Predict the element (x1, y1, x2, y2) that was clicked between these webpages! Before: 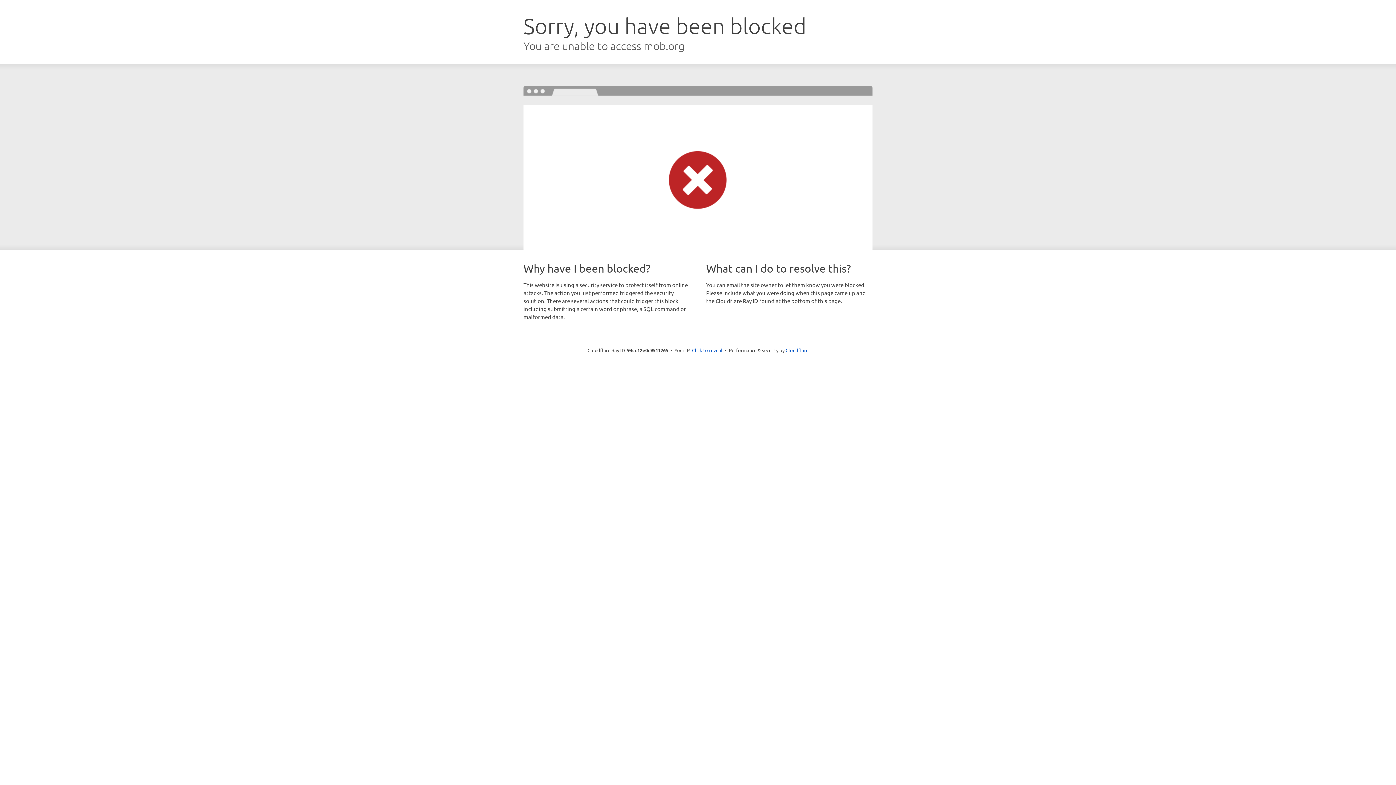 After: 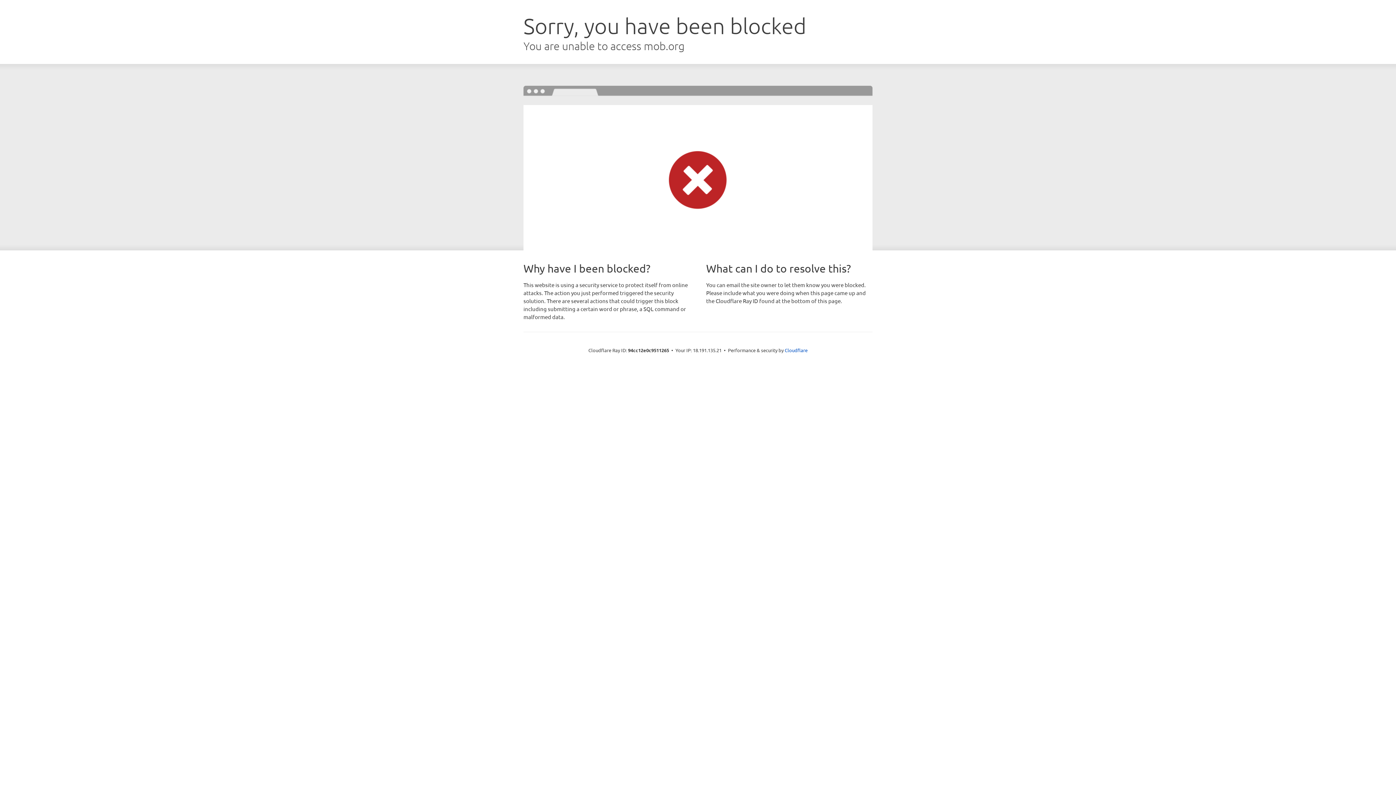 Action: bbox: (692, 346, 722, 353) label: Click to reveal